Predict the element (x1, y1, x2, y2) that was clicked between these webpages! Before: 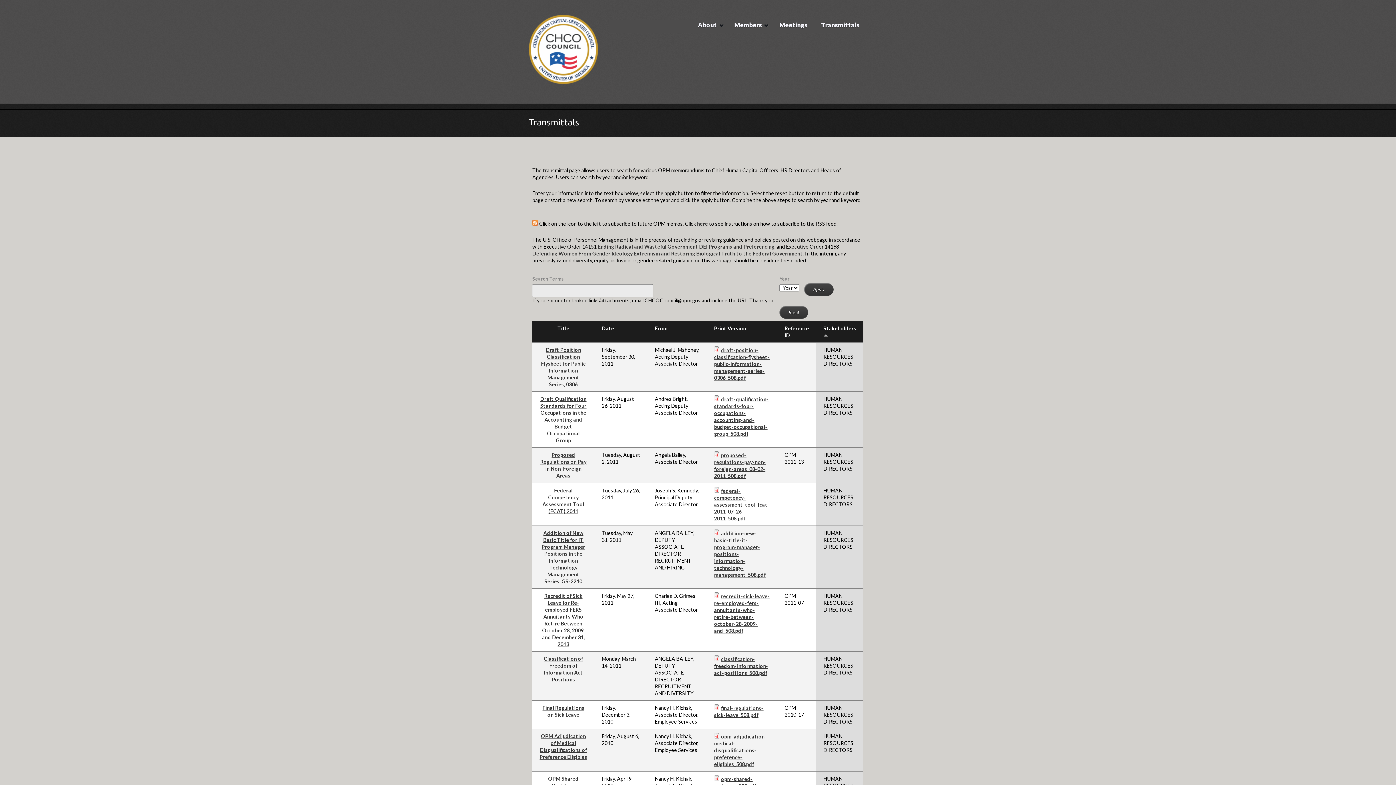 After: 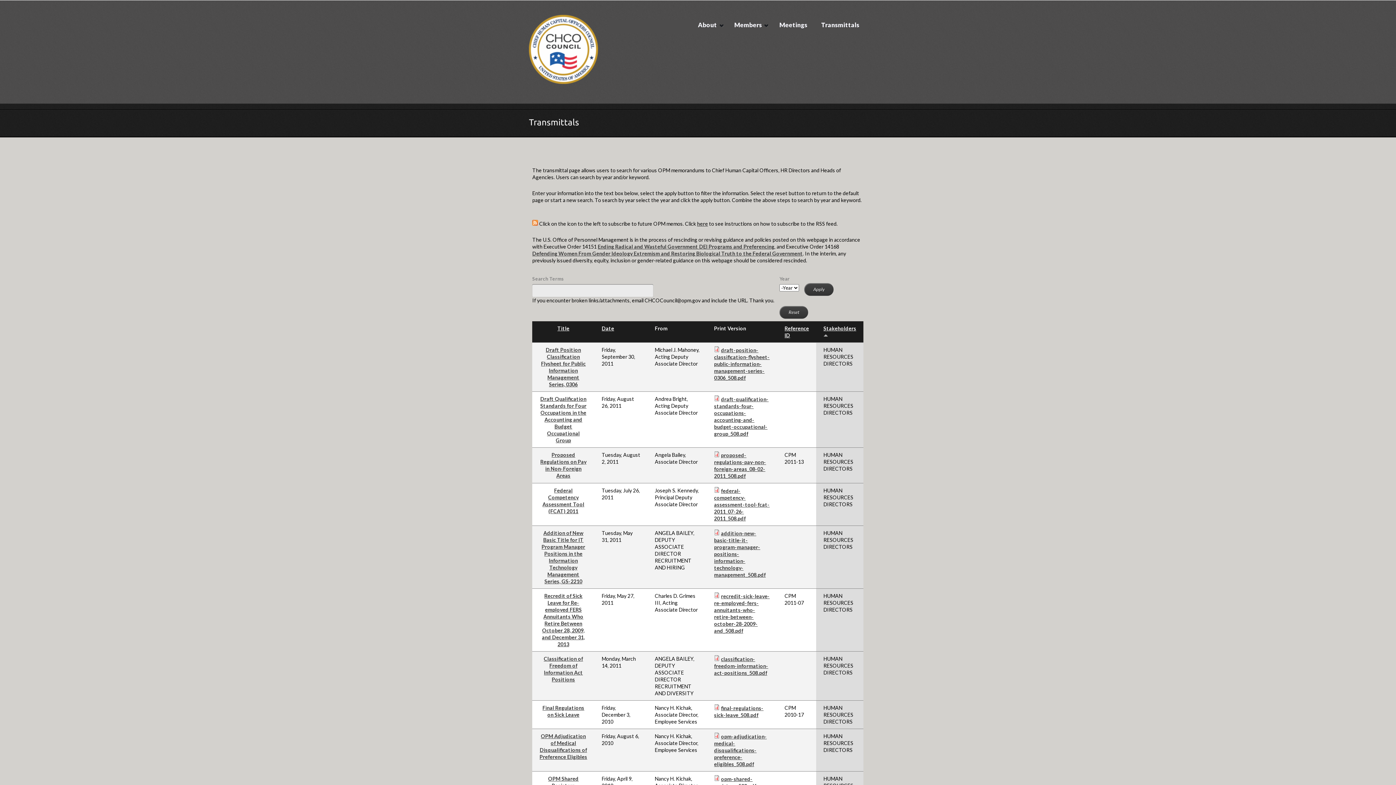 Action: label: draft-position-classification-flysheet-public-information-management-series-0306_508.pdf bbox: (714, 347, 769, 380)